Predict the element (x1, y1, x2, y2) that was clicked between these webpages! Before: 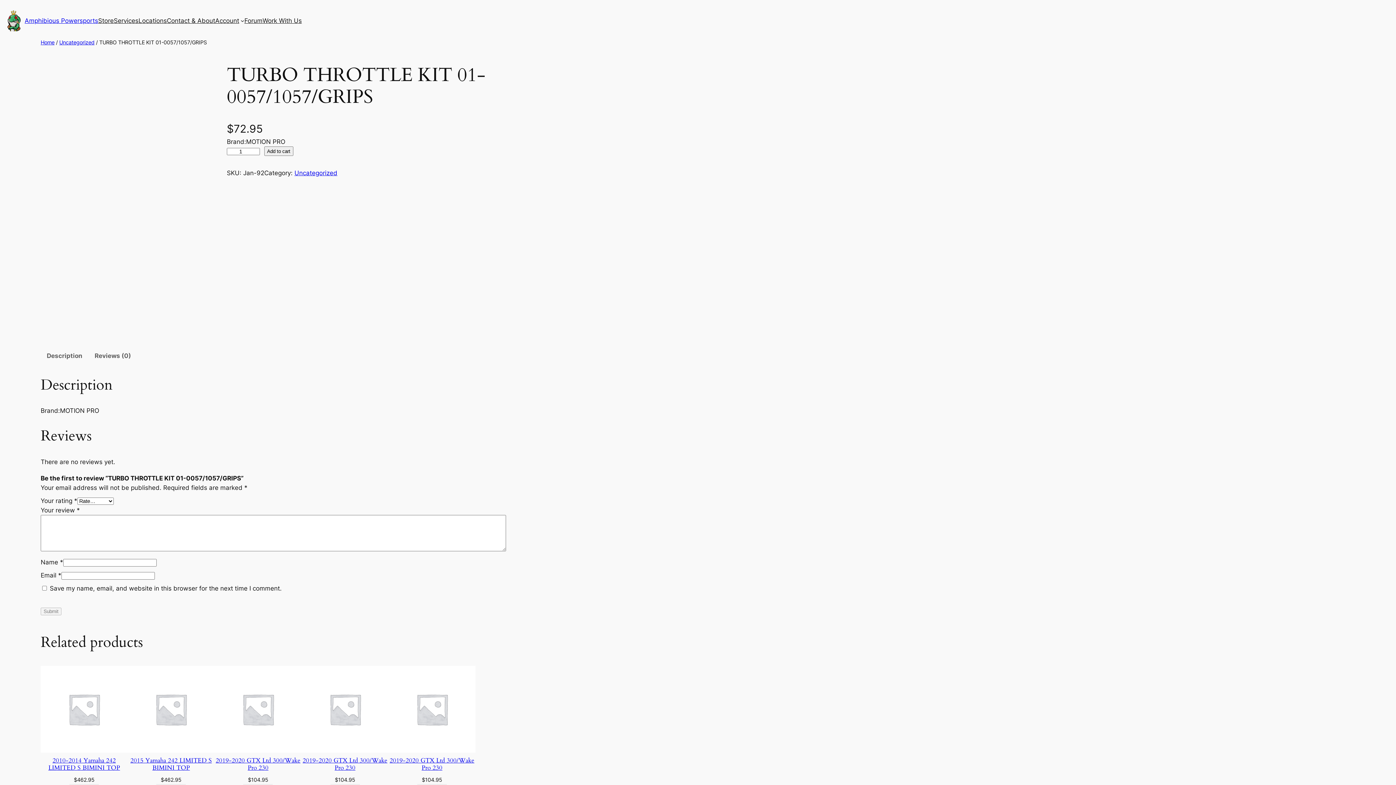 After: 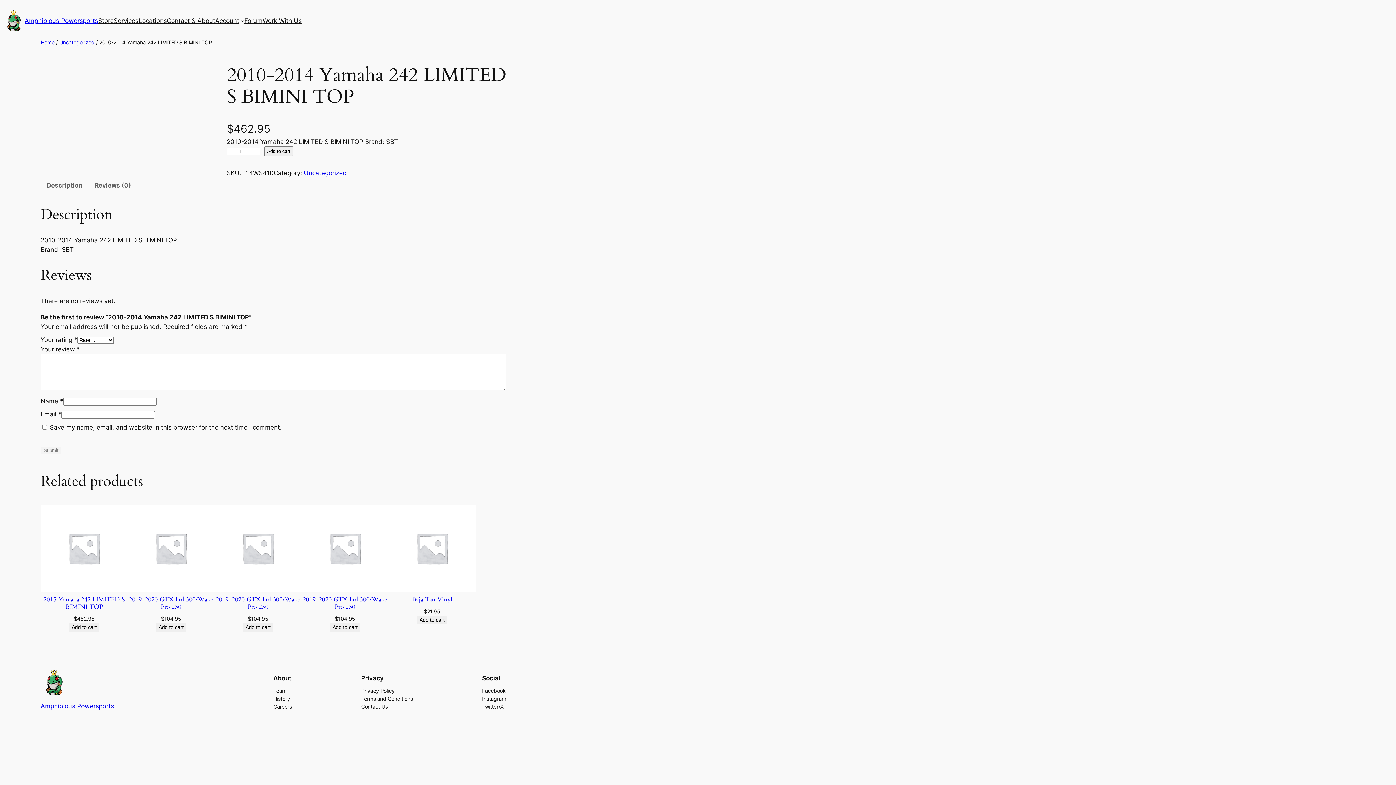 Action: label: 2010-2014 Yamaha 242 LIMITED S BIMINI TOP bbox: (48, 756, 120, 772)